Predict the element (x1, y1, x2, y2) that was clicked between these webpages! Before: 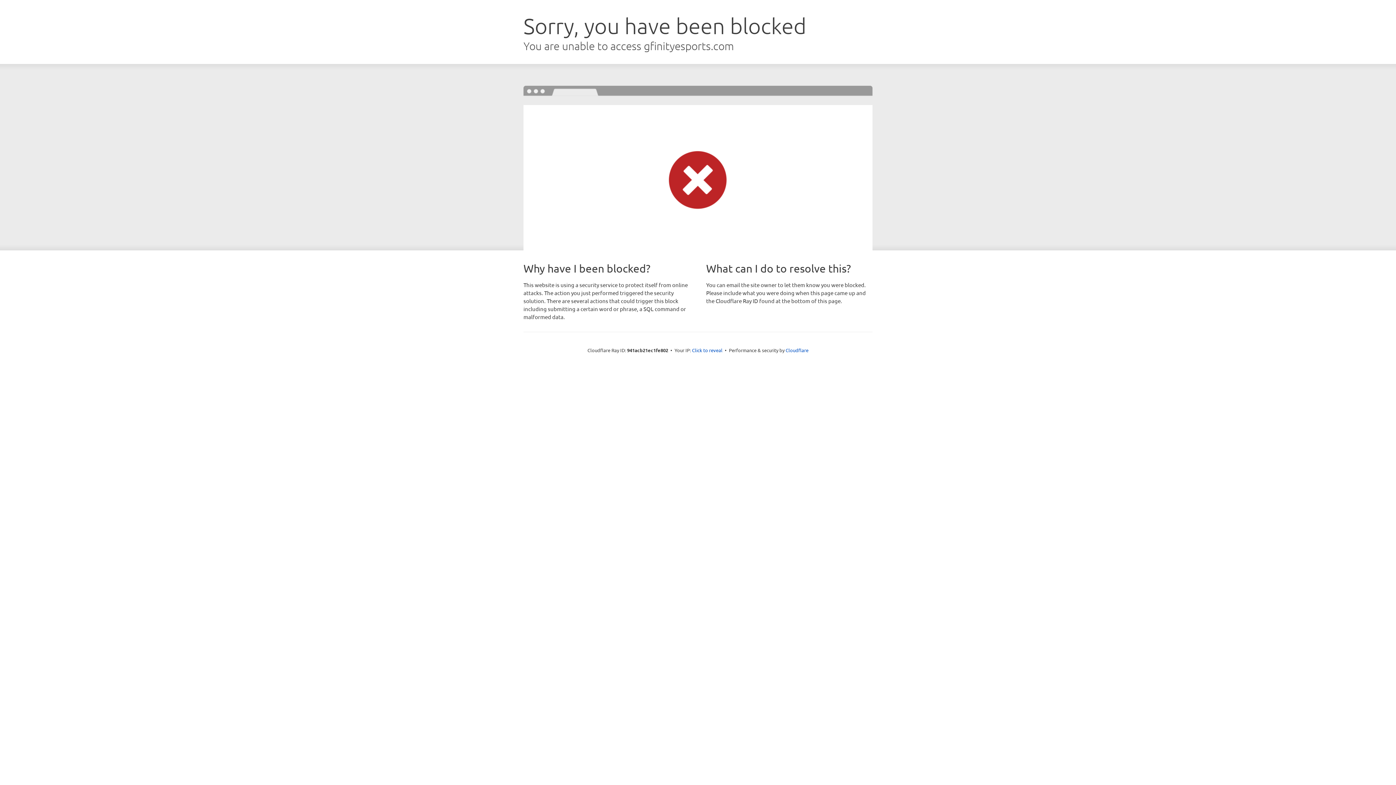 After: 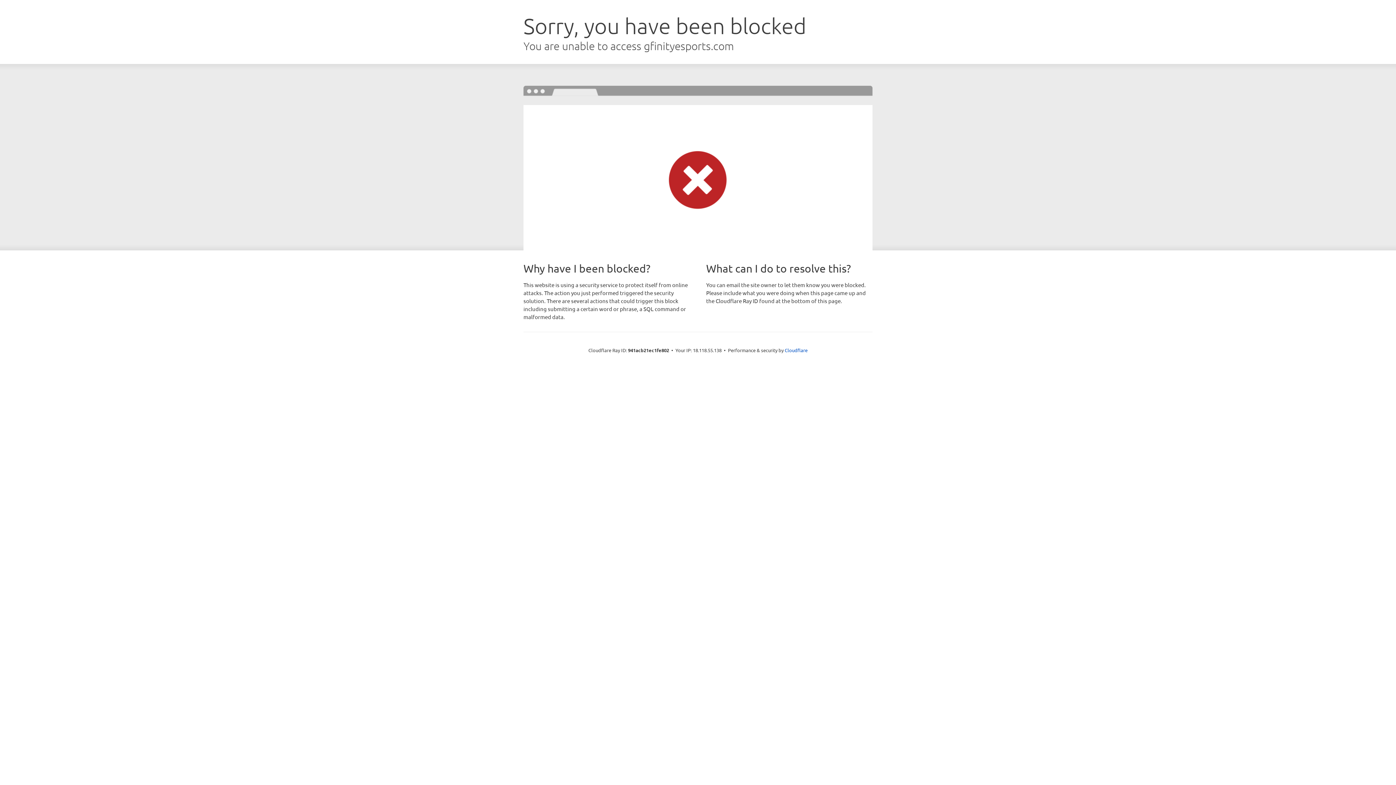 Action: label: Click to reveal bbox: (692, 346, 722, 353)